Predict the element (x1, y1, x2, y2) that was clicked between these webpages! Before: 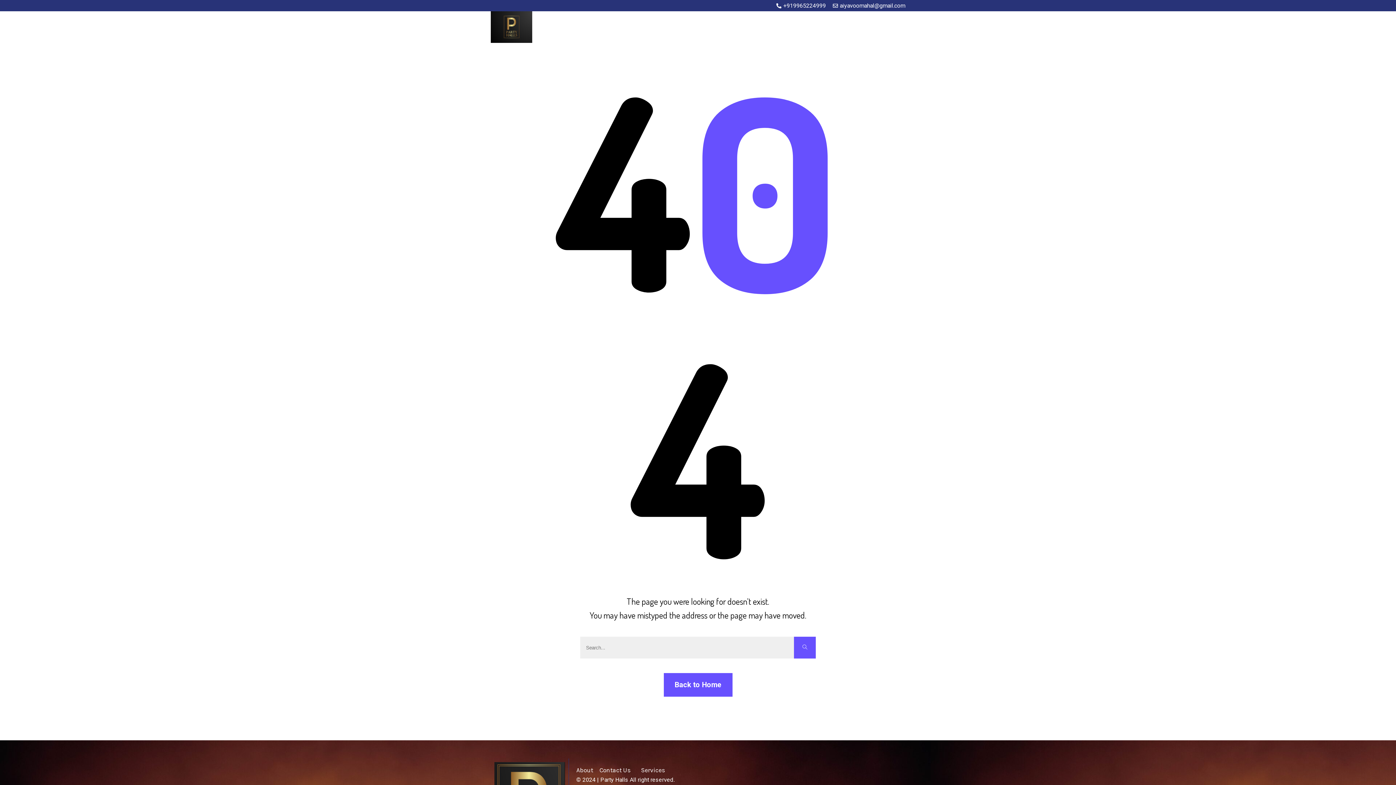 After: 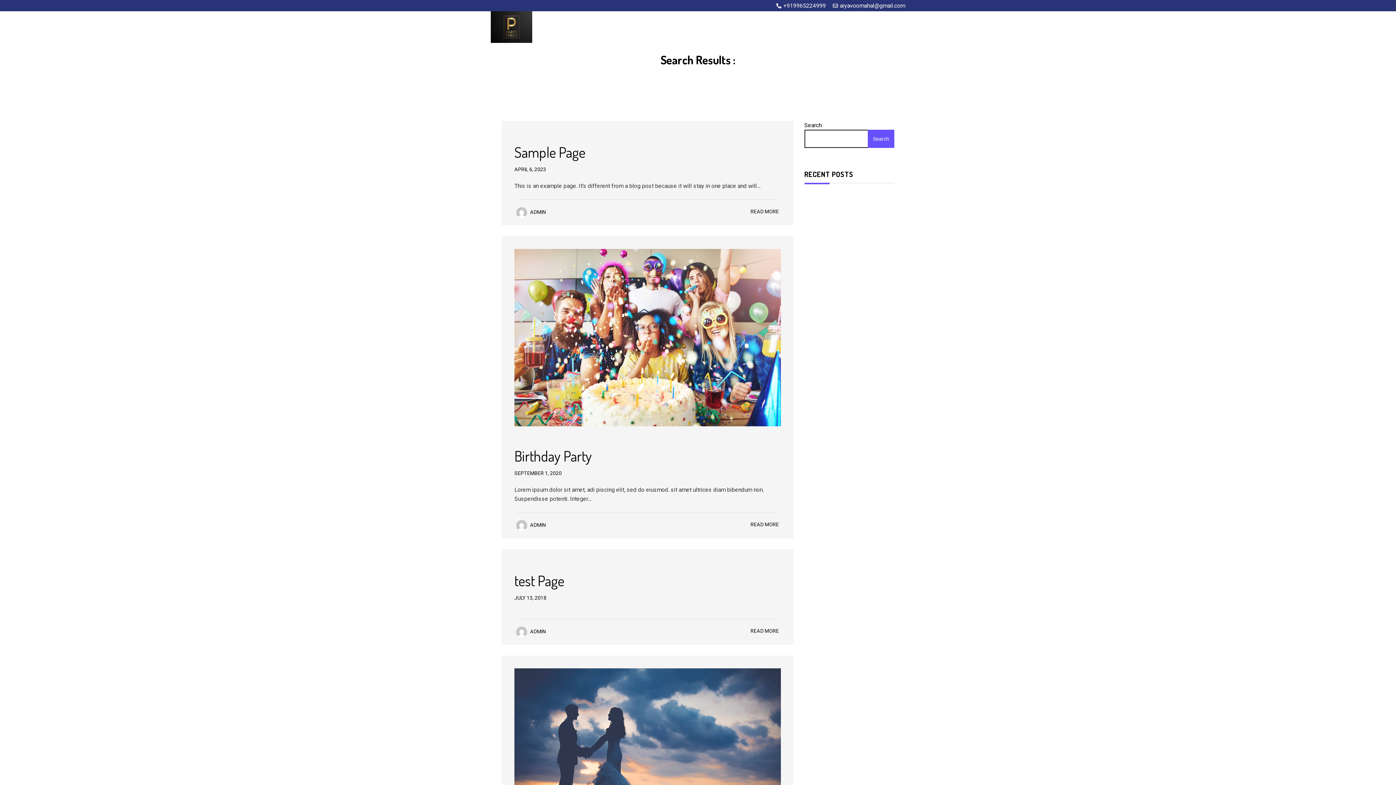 Action: bbox: (794, 637, 816, 658)